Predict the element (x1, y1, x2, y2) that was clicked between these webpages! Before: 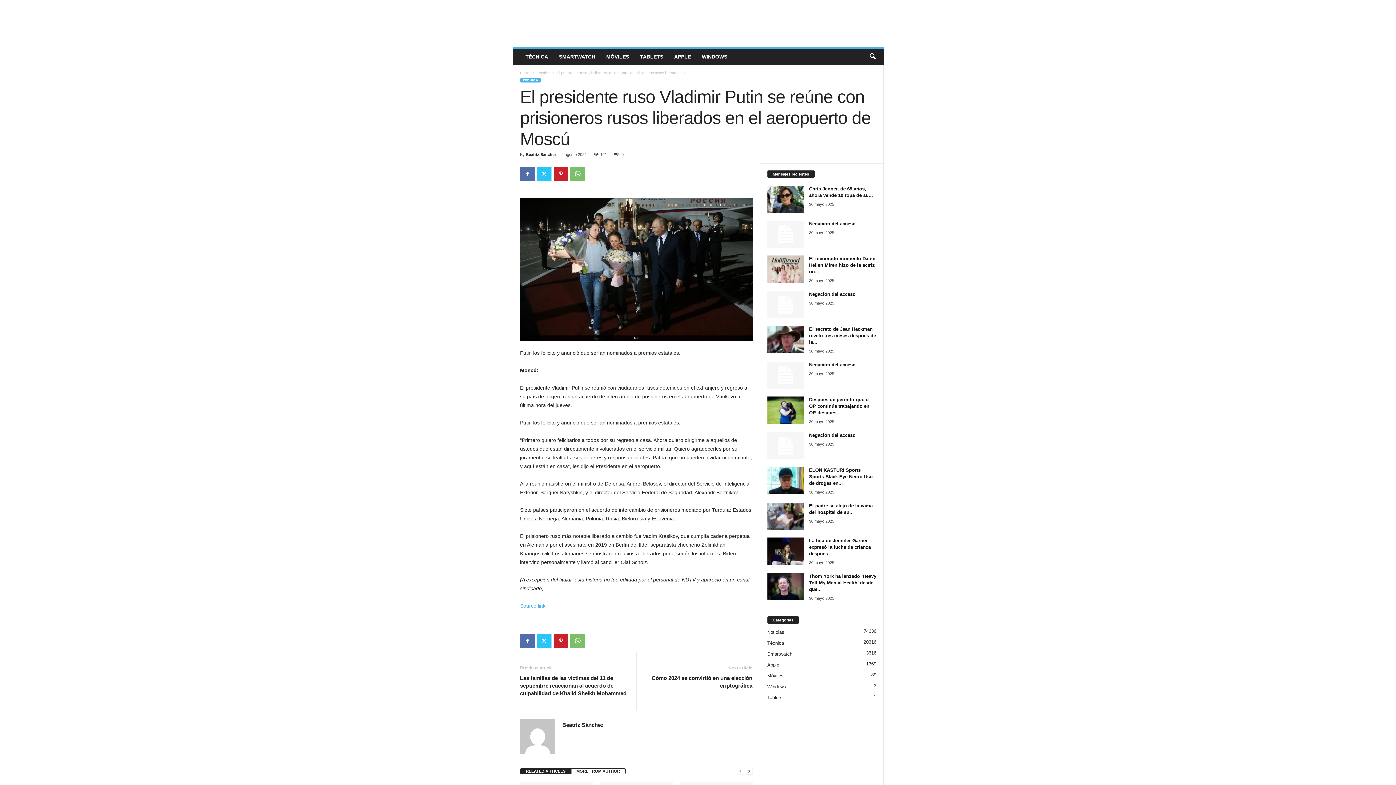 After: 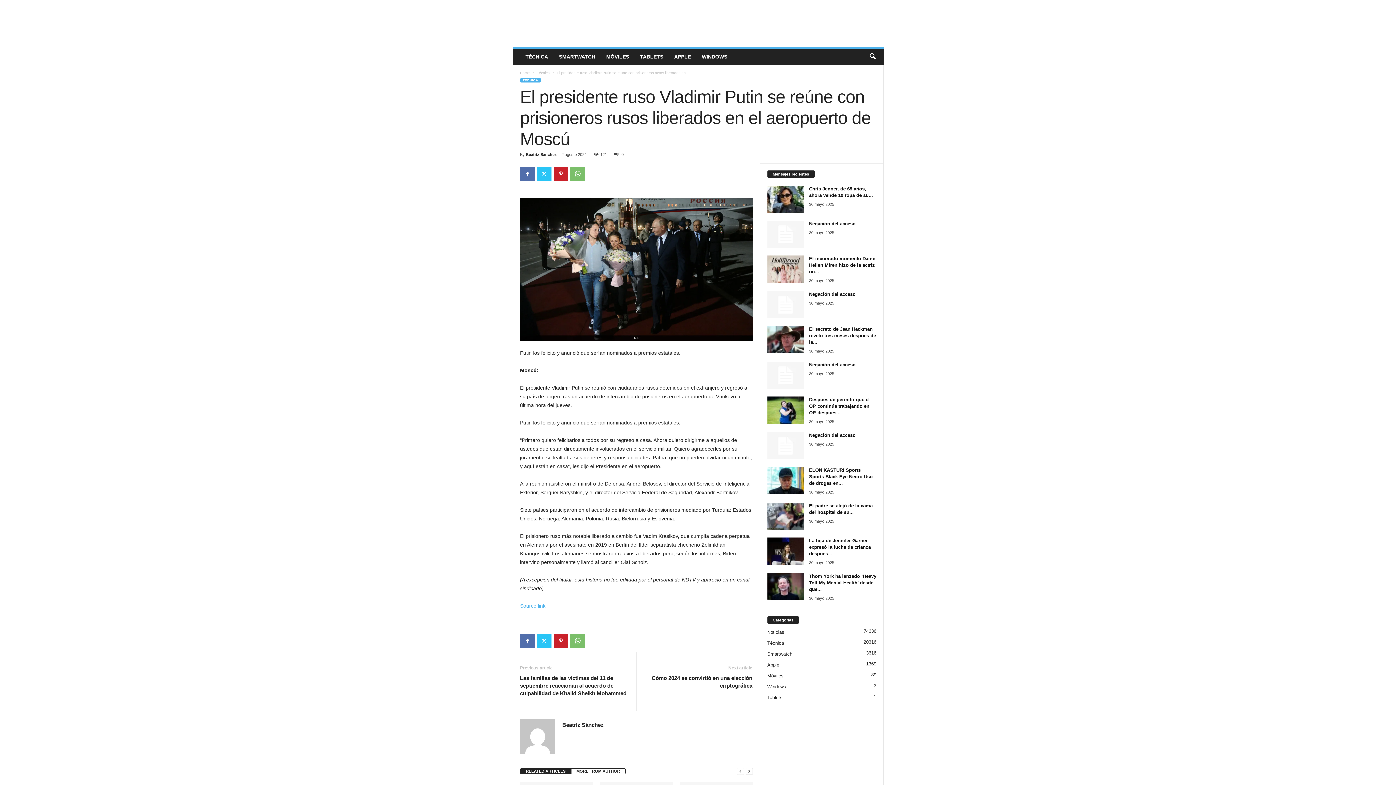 Action: label: 0 bbox: (611, 152, 623, 156)